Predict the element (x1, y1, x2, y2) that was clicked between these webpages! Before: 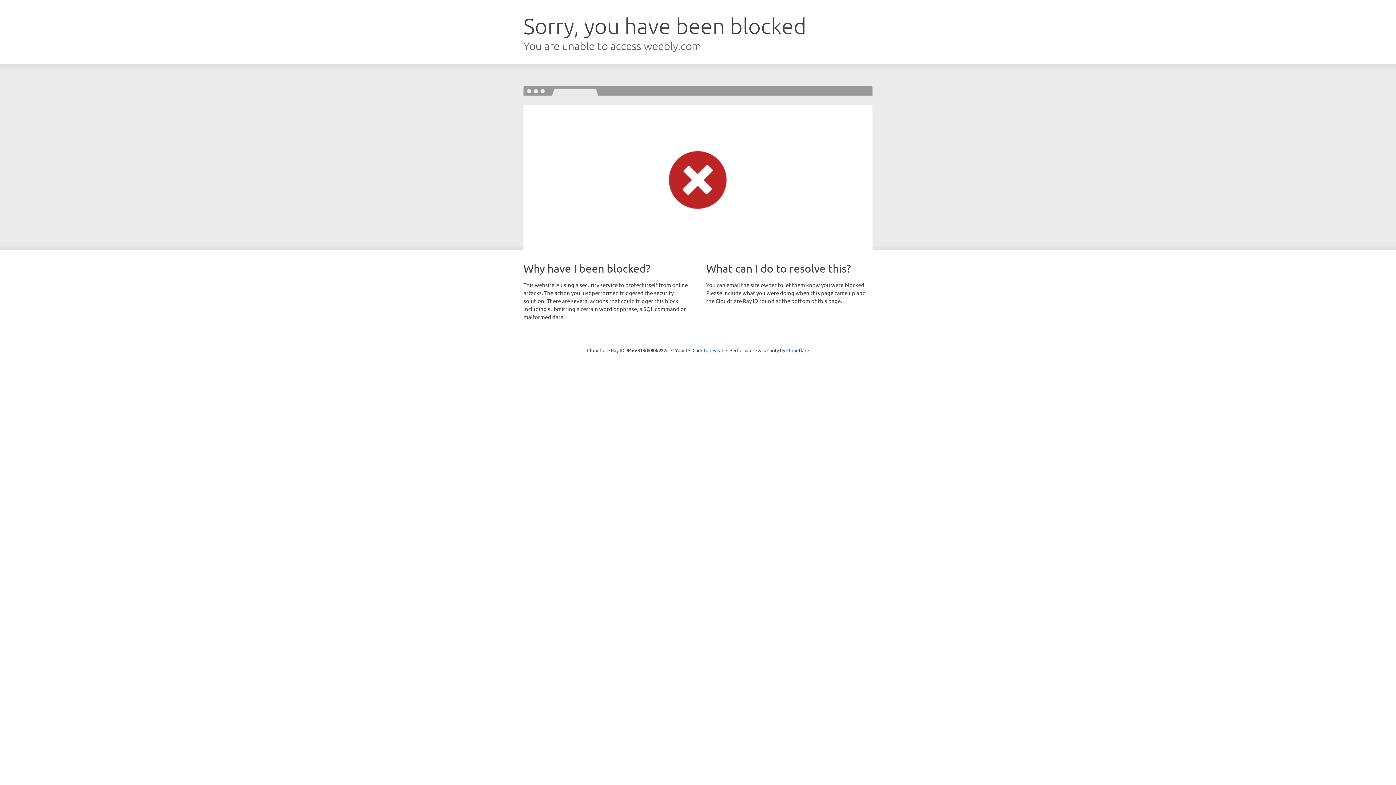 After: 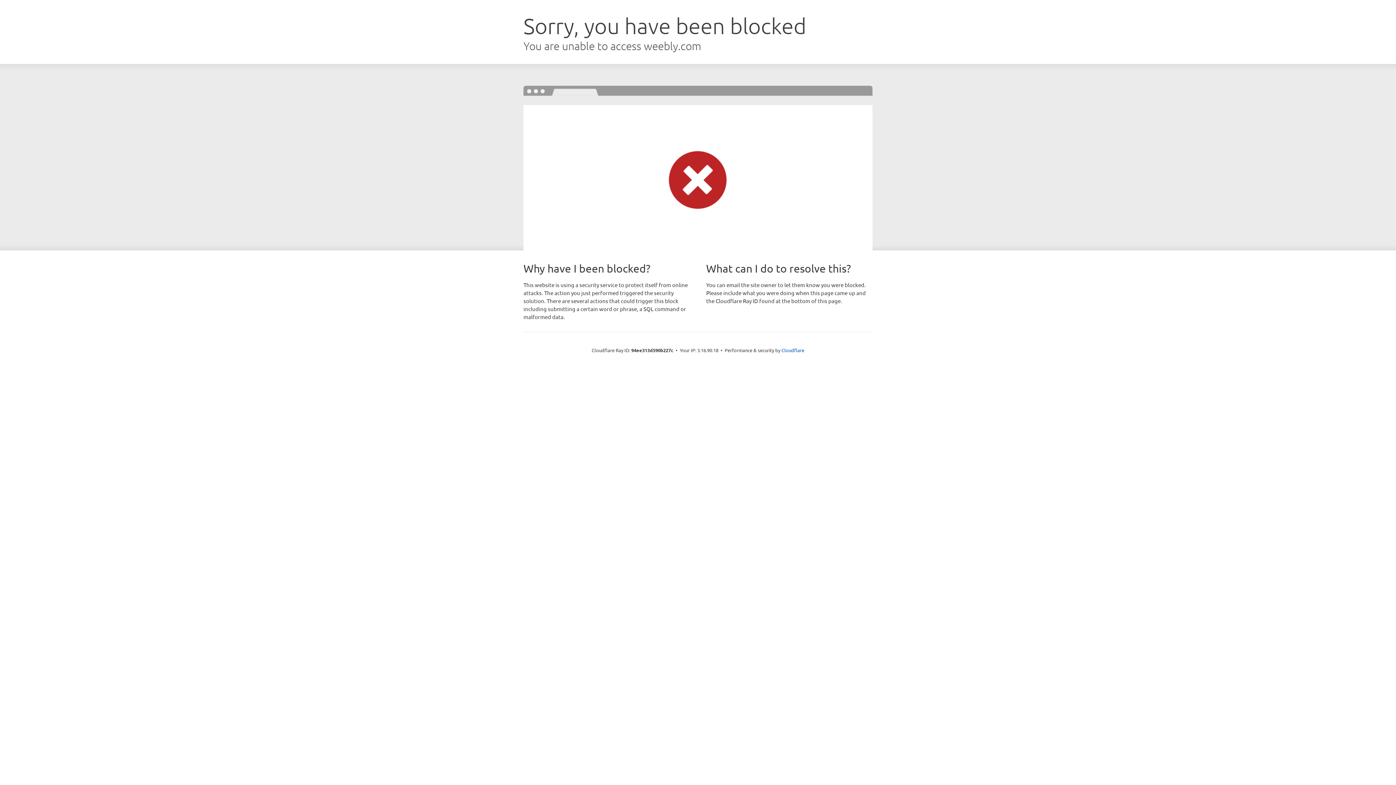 Action: bbox: (692, 346, 723, 353) label: Click to reveal